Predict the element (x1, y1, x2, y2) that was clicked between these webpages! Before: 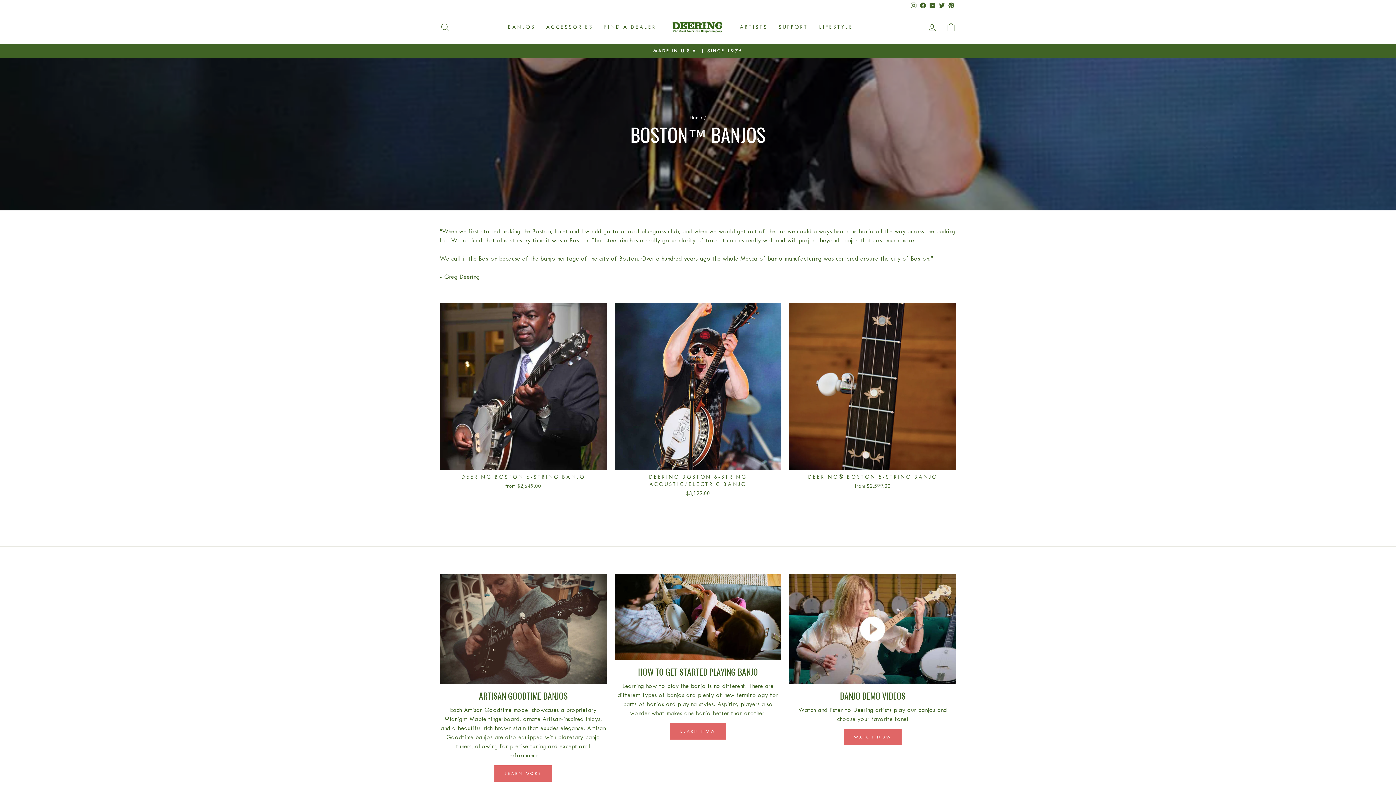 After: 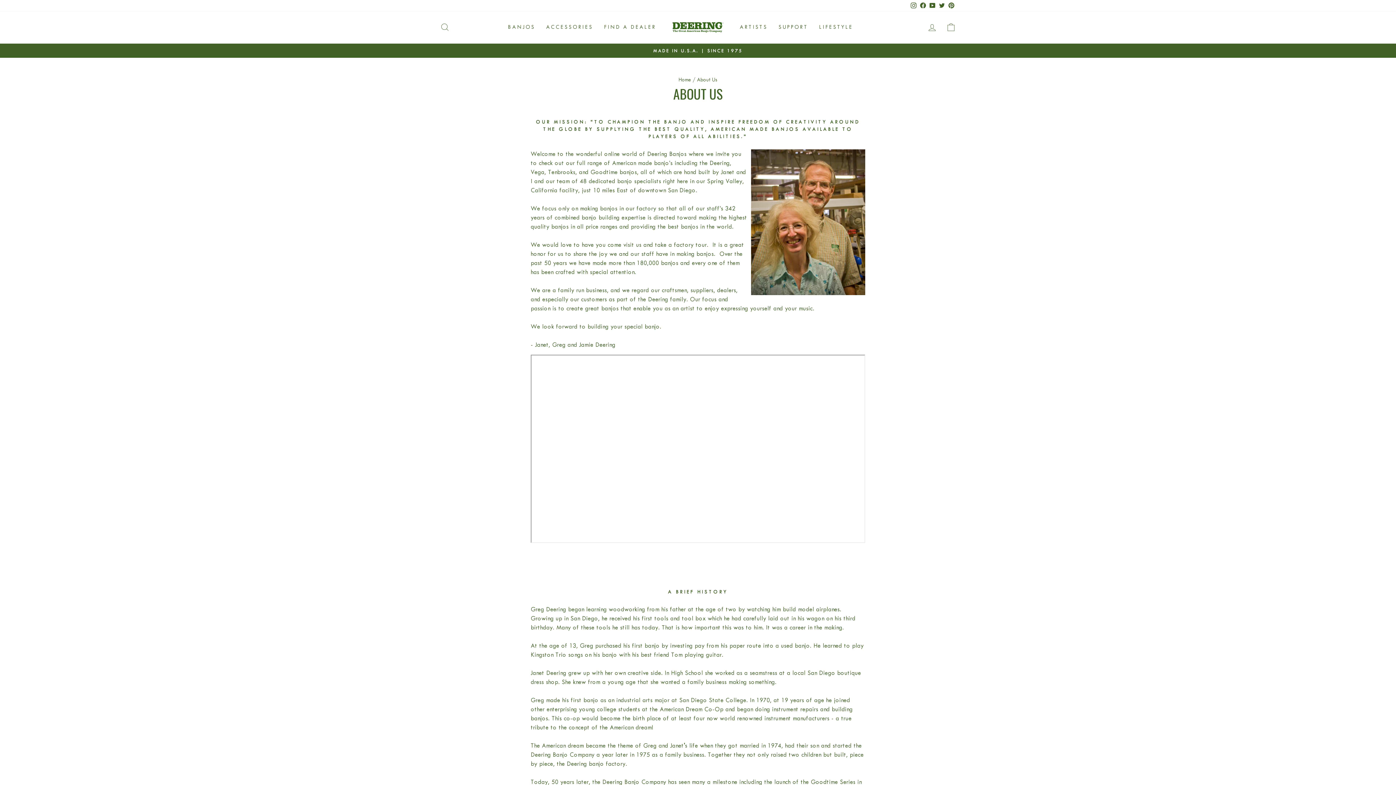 Action: bbox: (813, 20, 858, 34) label: LIFESTYLE